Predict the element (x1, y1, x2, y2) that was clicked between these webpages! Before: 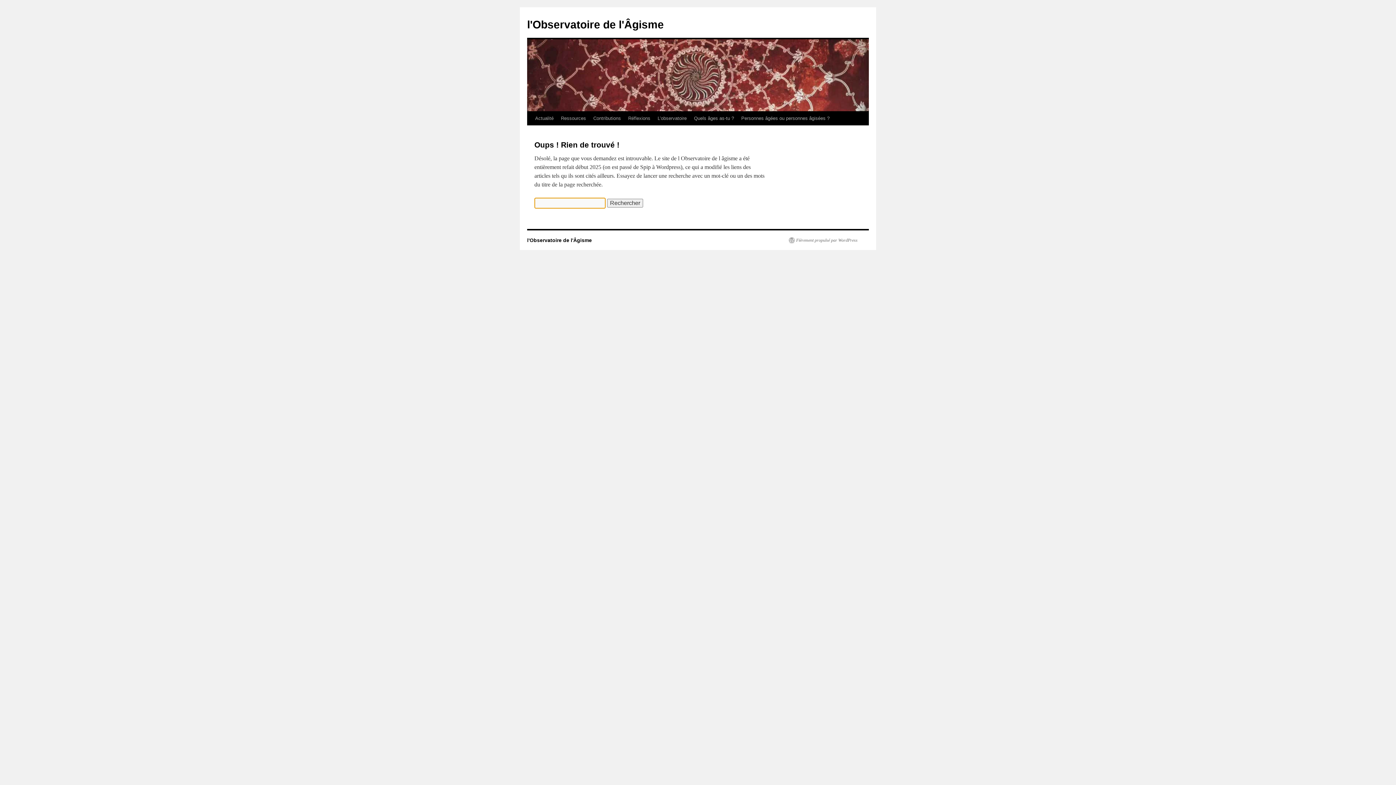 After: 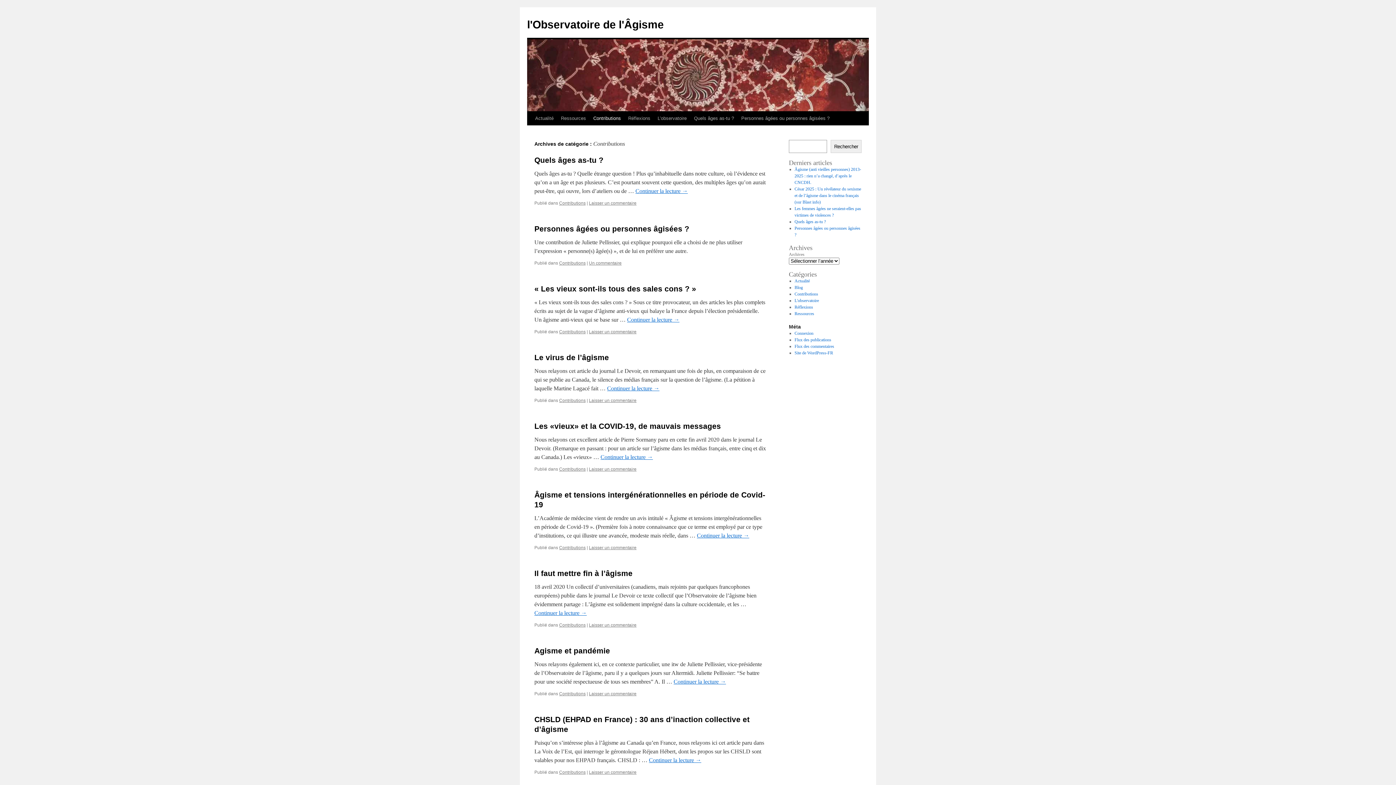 Action: label: Contributions bbox: (589, 111, 624, 125)